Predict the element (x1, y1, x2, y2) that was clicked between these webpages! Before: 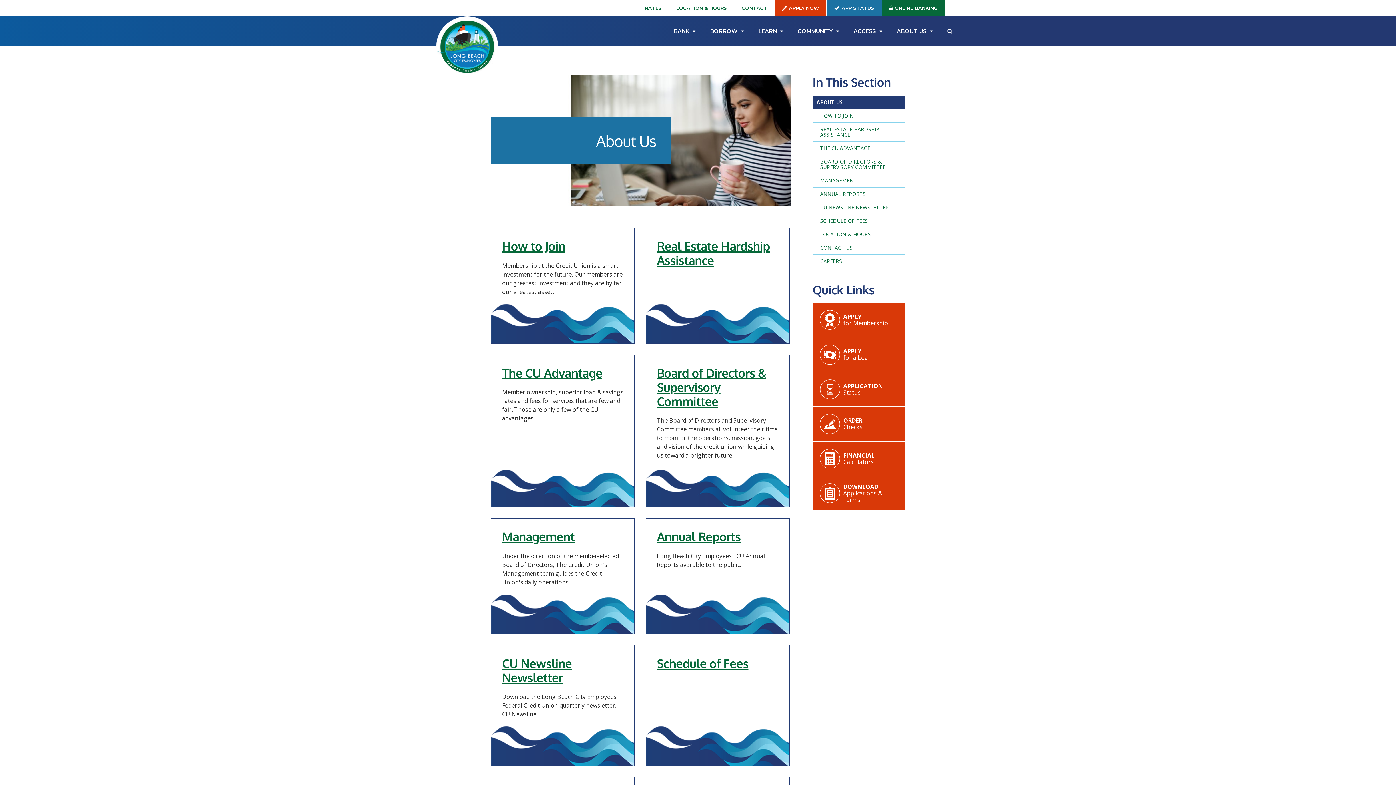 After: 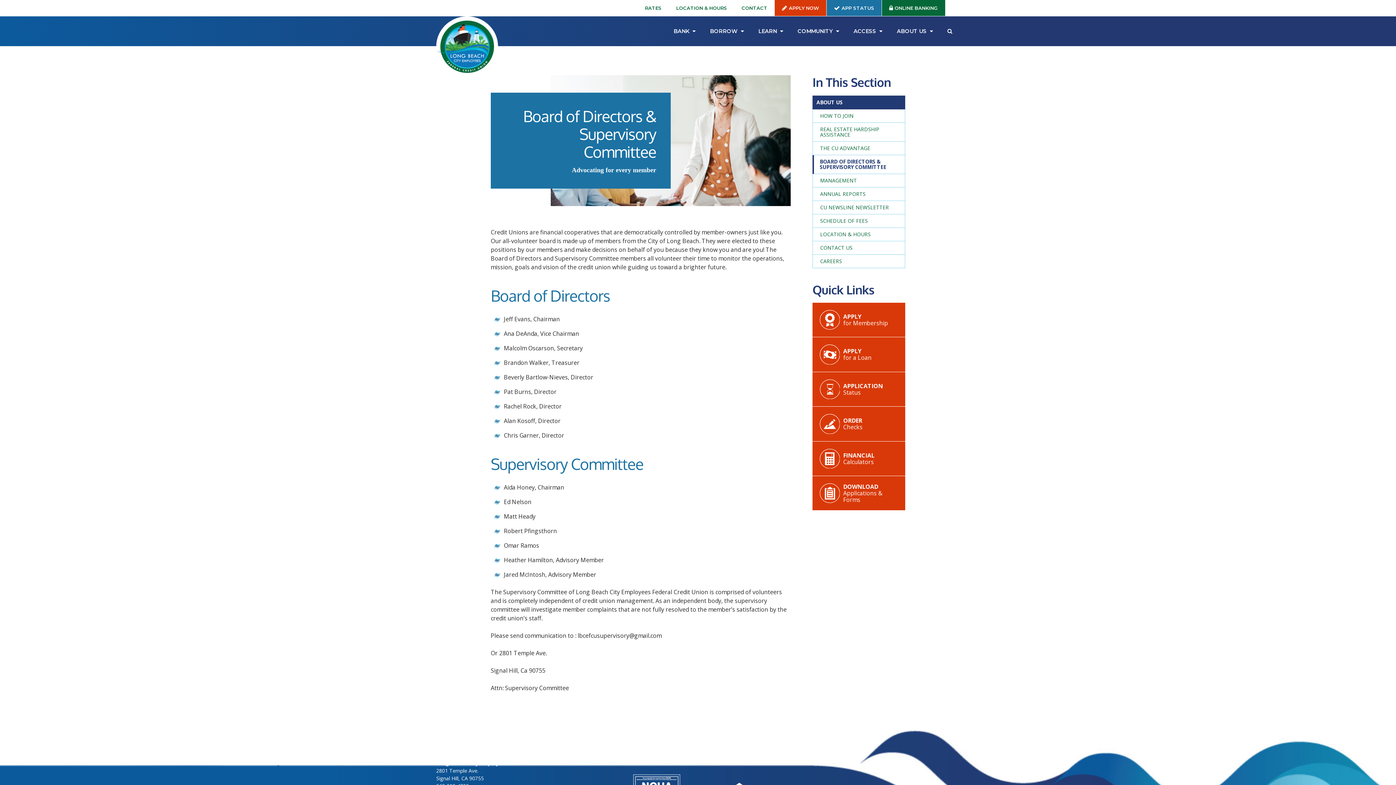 Action: bbox: (657, 365, 766, 408) label: Board of Directors & Supervisory Committee